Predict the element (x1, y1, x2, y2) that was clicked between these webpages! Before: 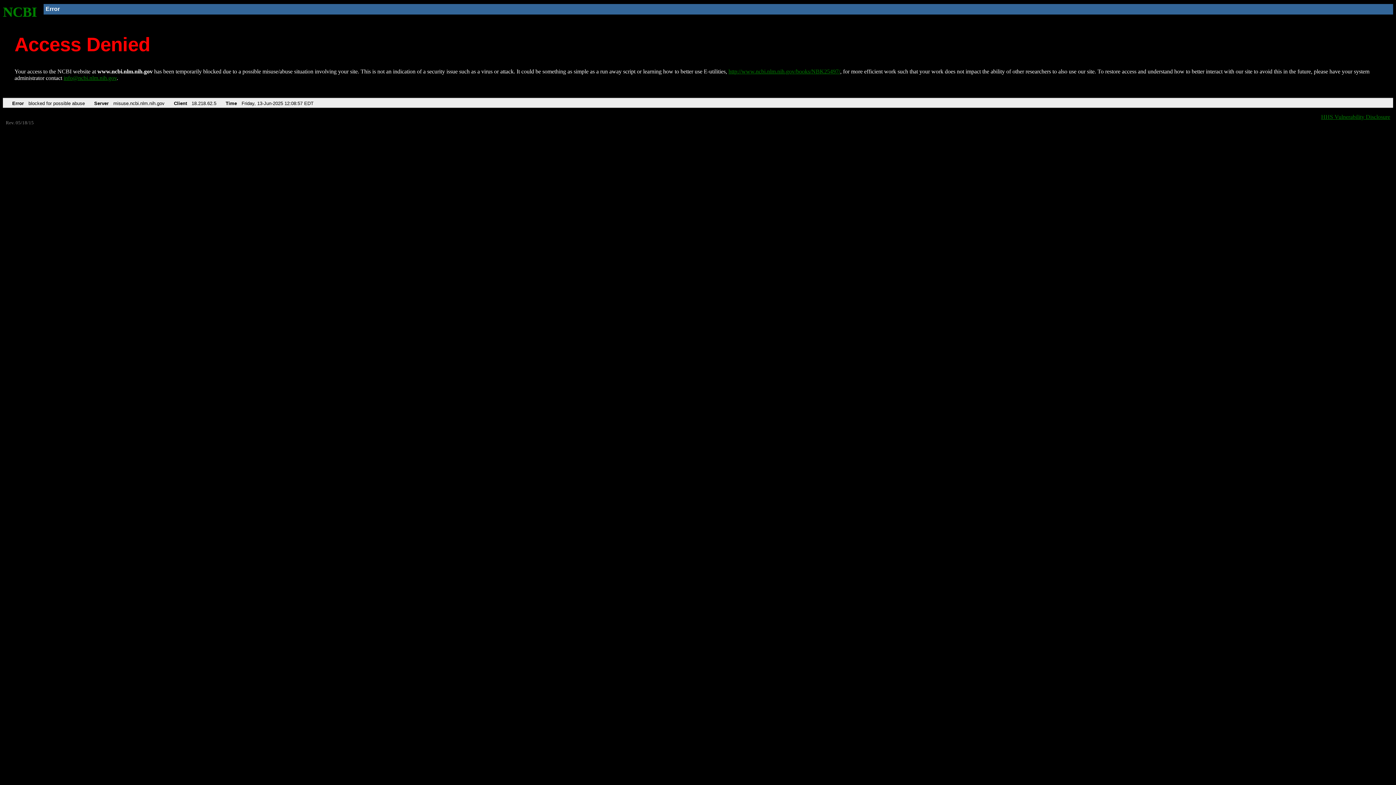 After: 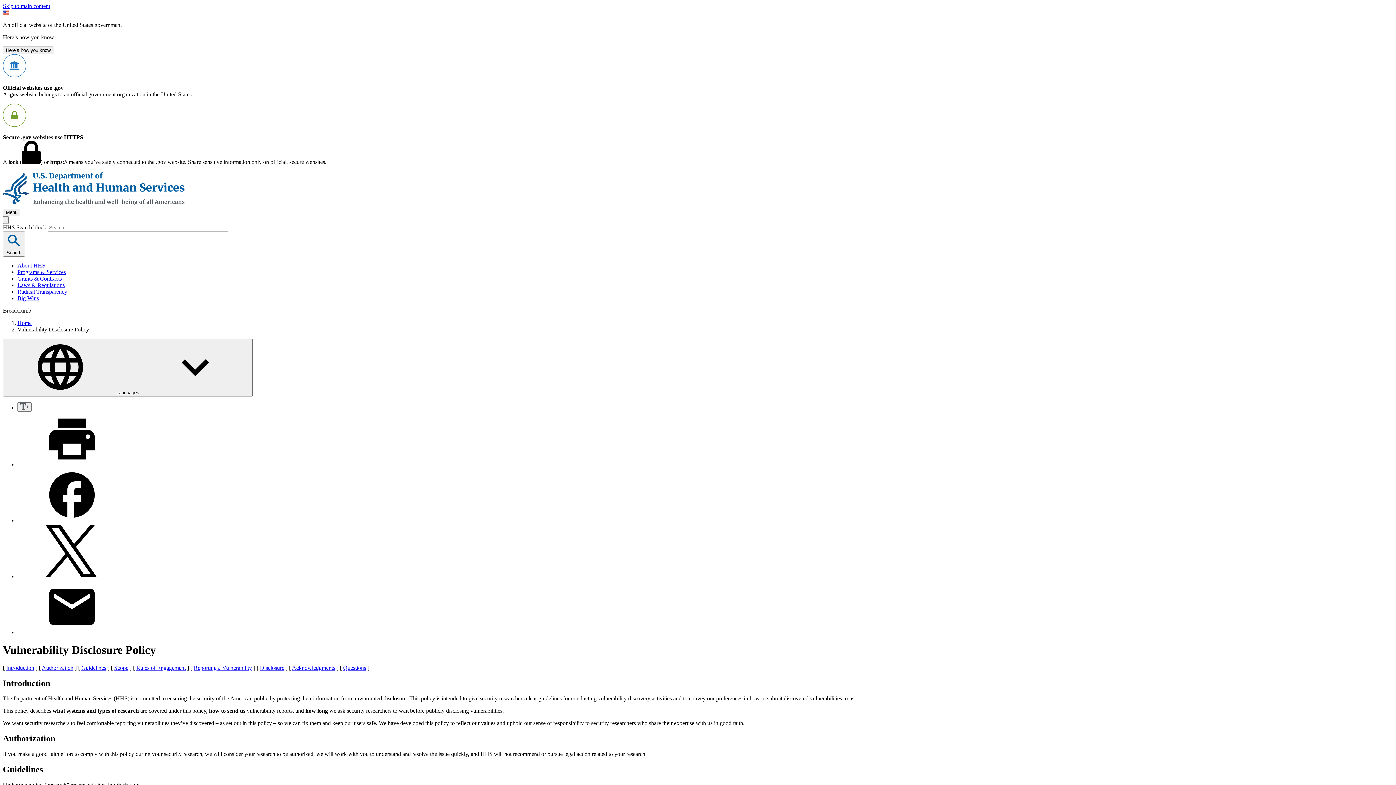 Action: bbox: (1321, 113, 1390, 119) label: HHS Vulnerability Disclosure